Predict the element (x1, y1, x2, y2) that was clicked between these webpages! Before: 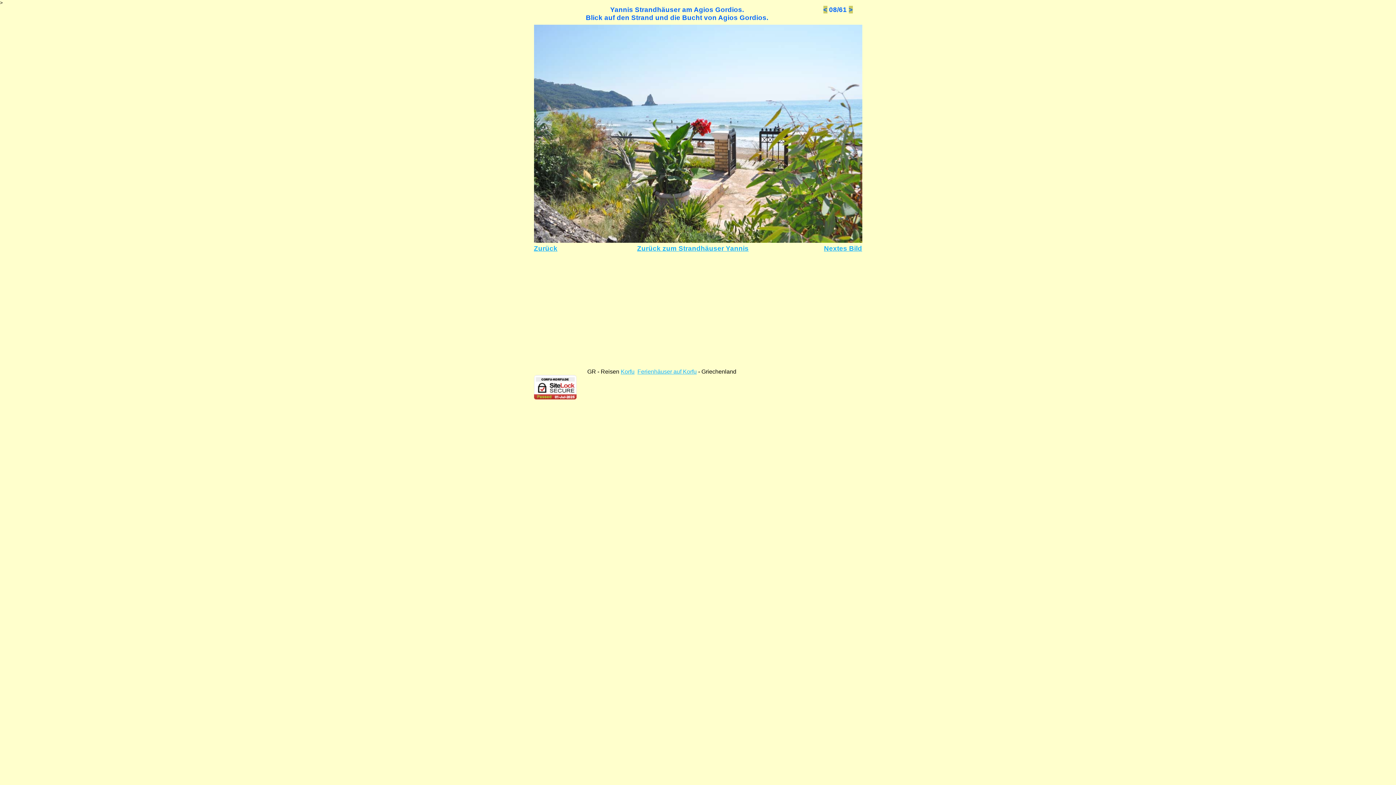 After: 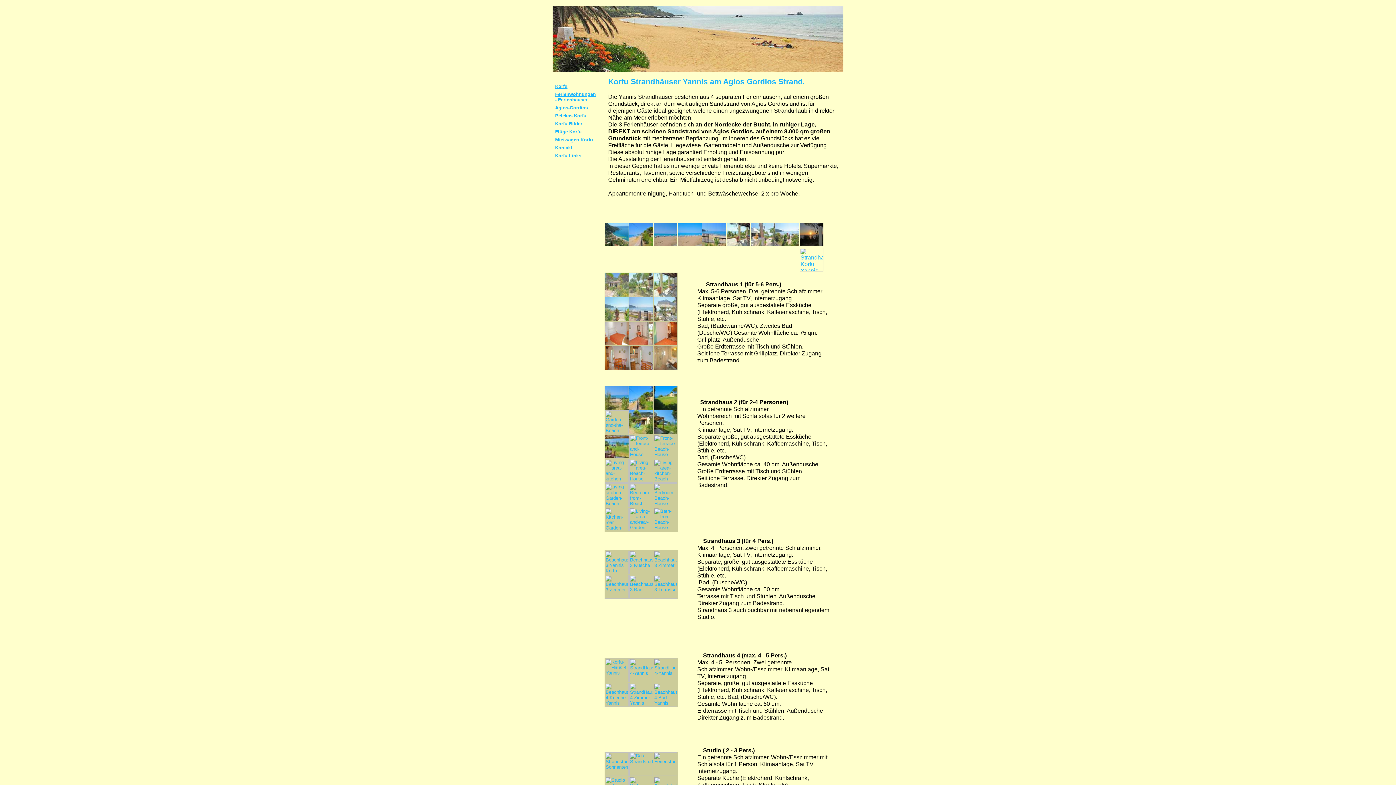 Action: bbox: (637, 244, 748, 252) label: Zurück zum Strandhäuser Yannis